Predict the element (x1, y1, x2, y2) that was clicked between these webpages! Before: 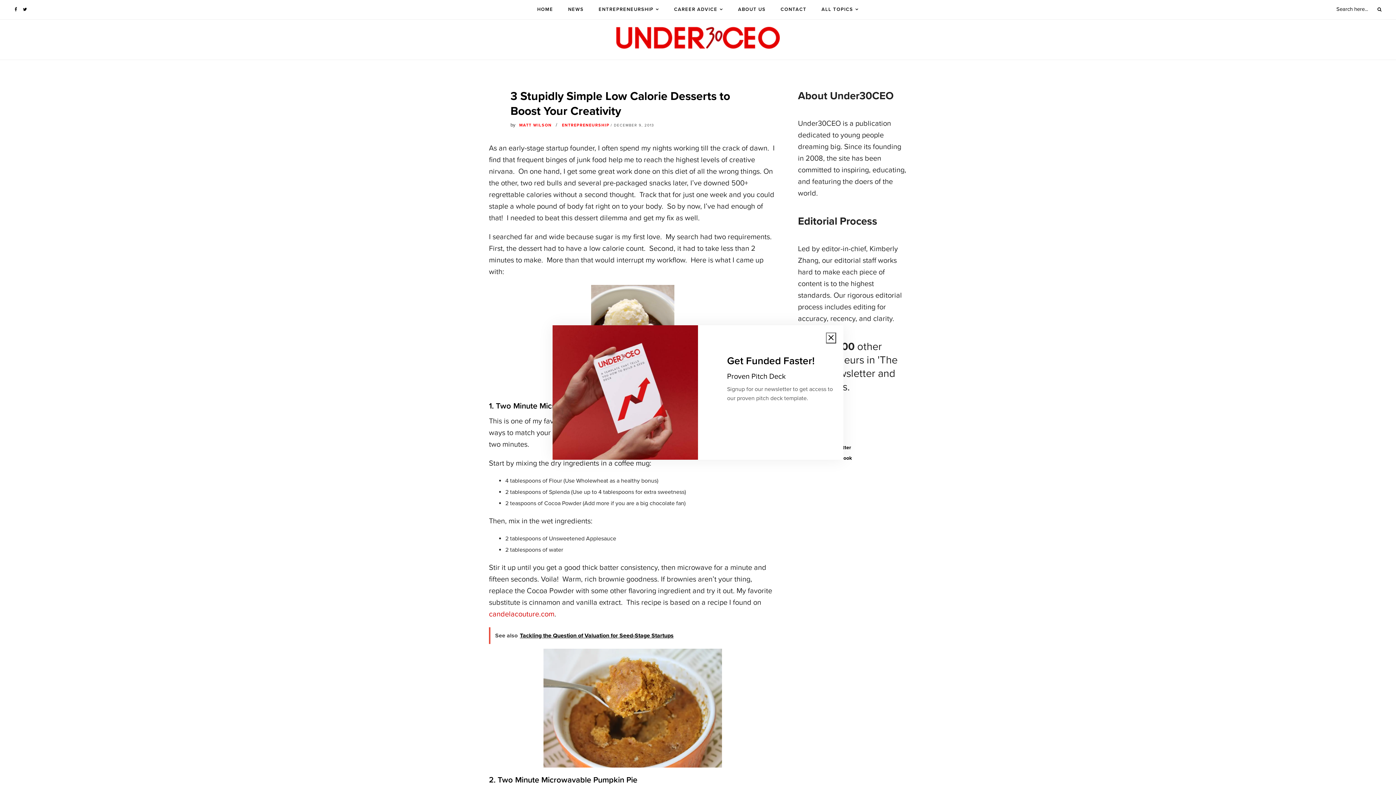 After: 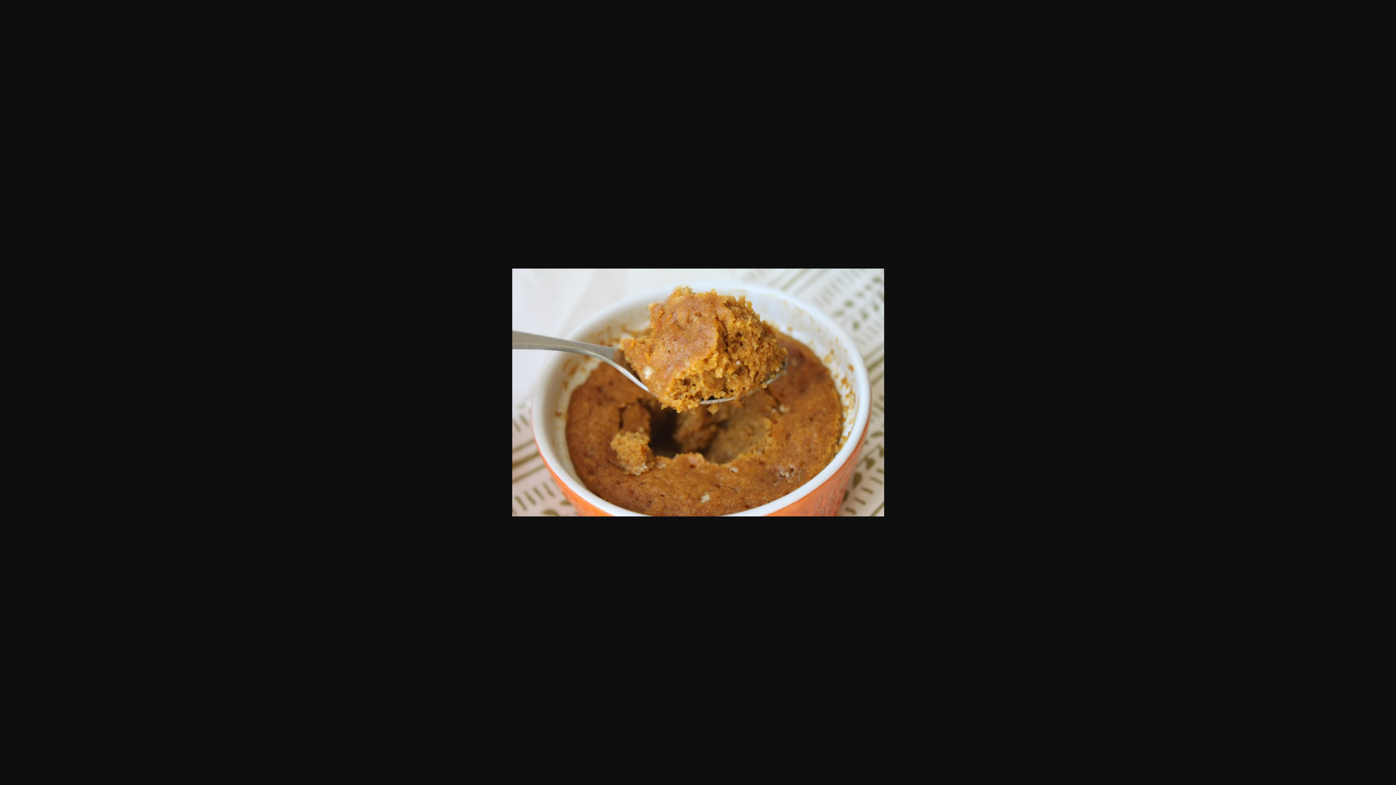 Action: bbox: (489, 649, 776, 768)